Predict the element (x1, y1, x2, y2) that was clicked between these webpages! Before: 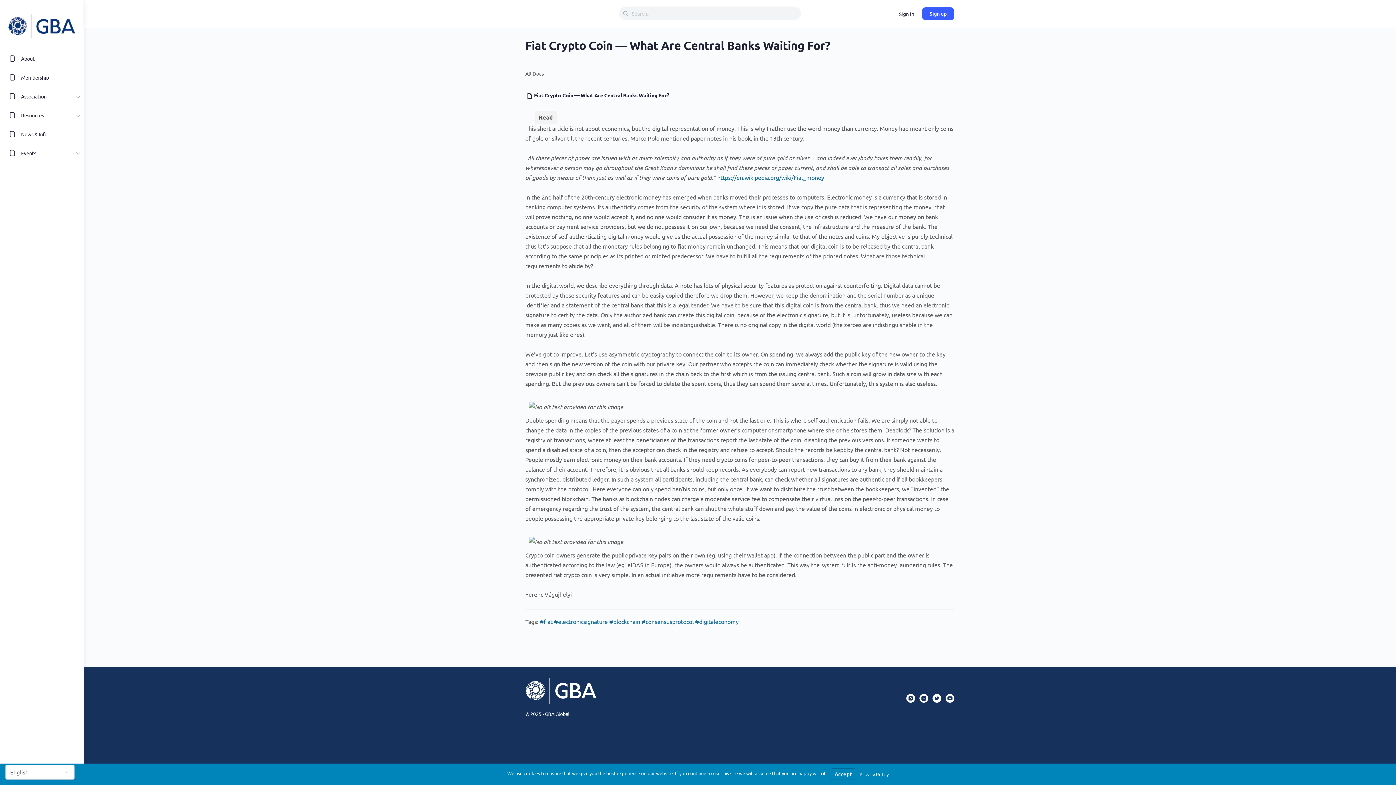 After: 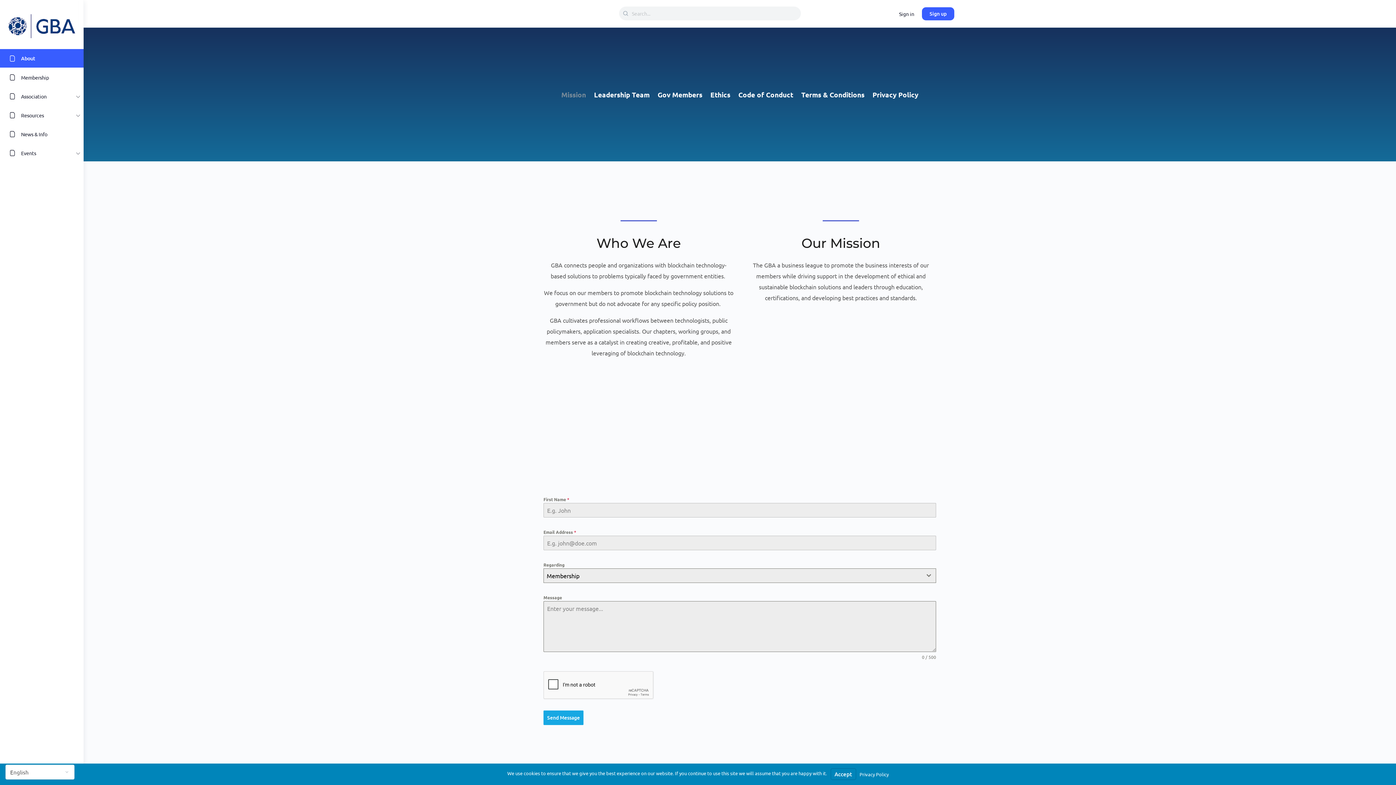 Action: bbox: (0, 49, 83, 67) label: About